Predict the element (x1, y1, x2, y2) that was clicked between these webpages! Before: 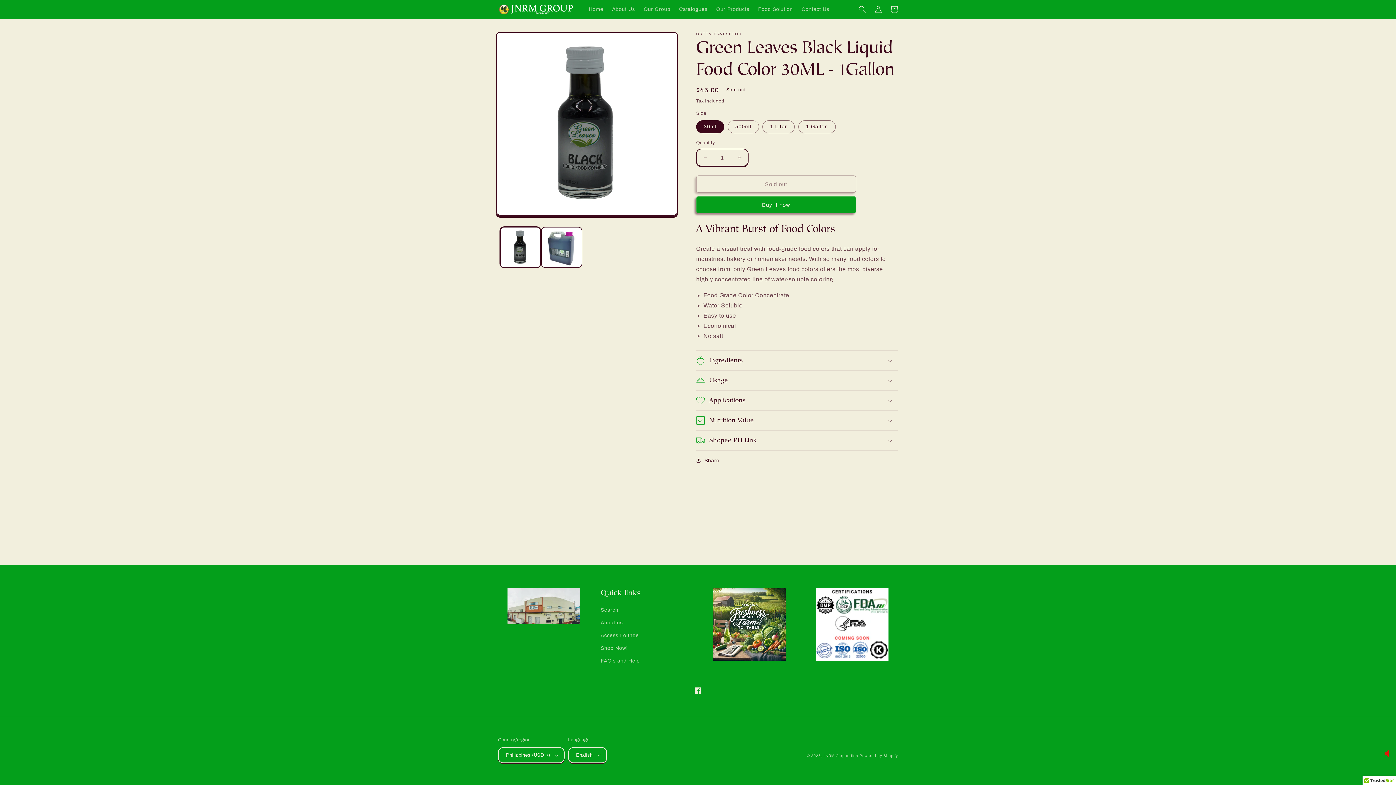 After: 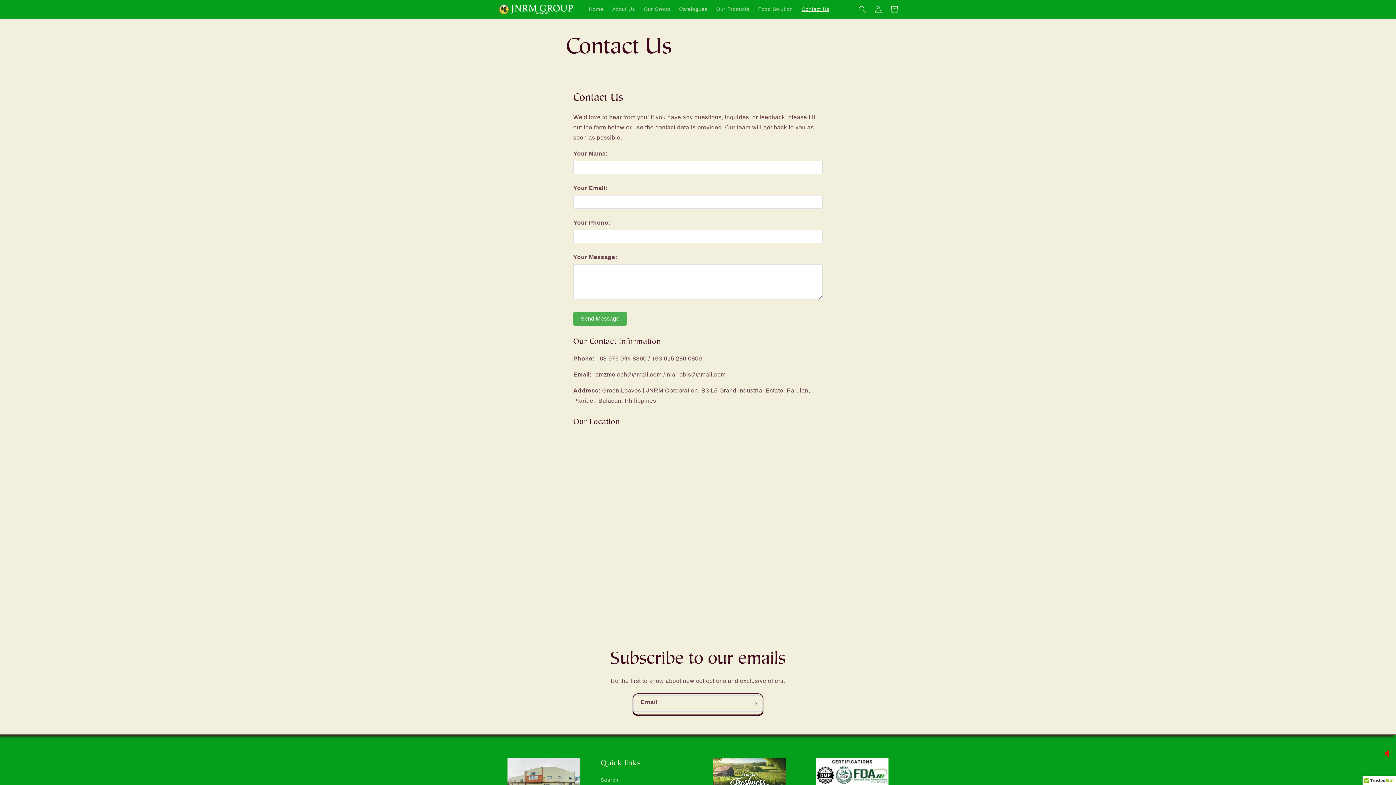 Action: label: Contact Us bbox: (797, 1, 833, 17)